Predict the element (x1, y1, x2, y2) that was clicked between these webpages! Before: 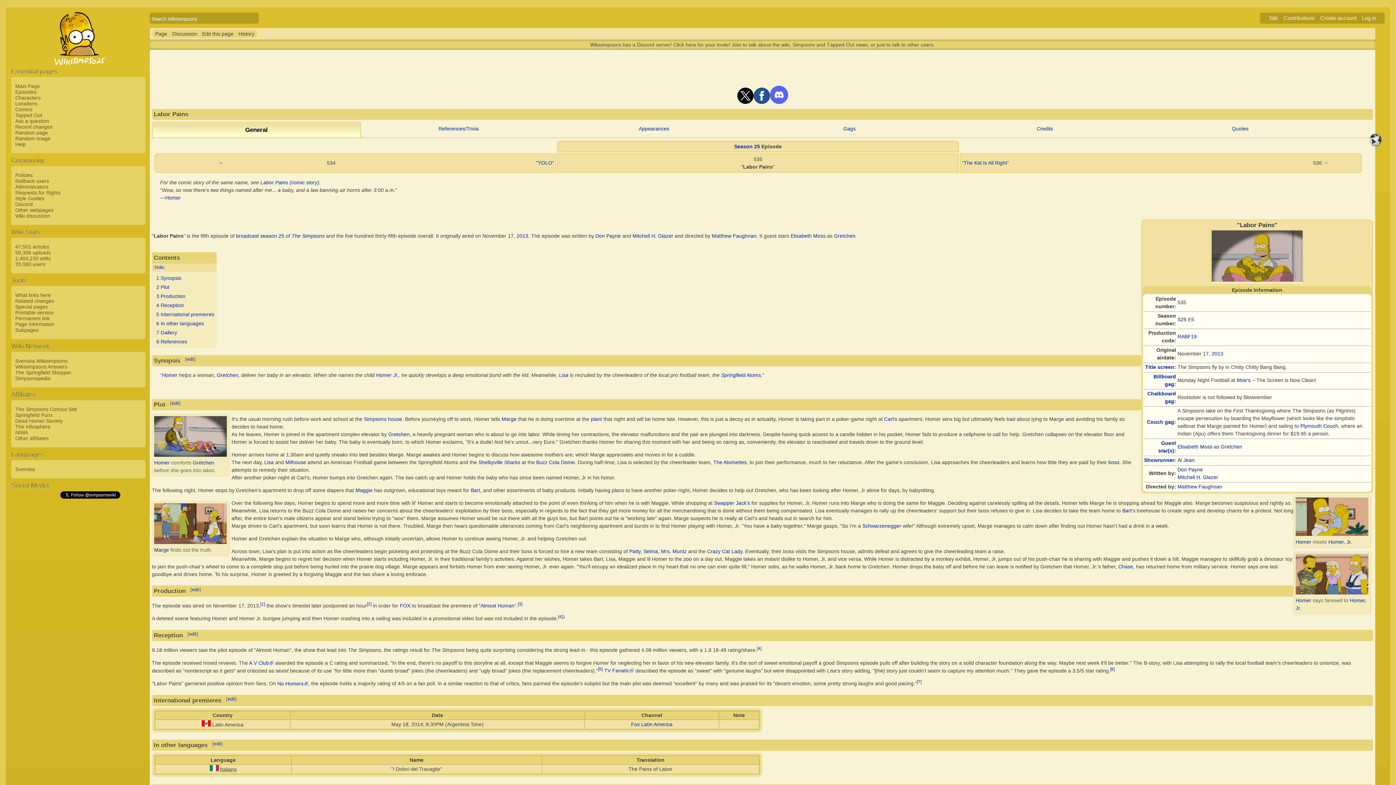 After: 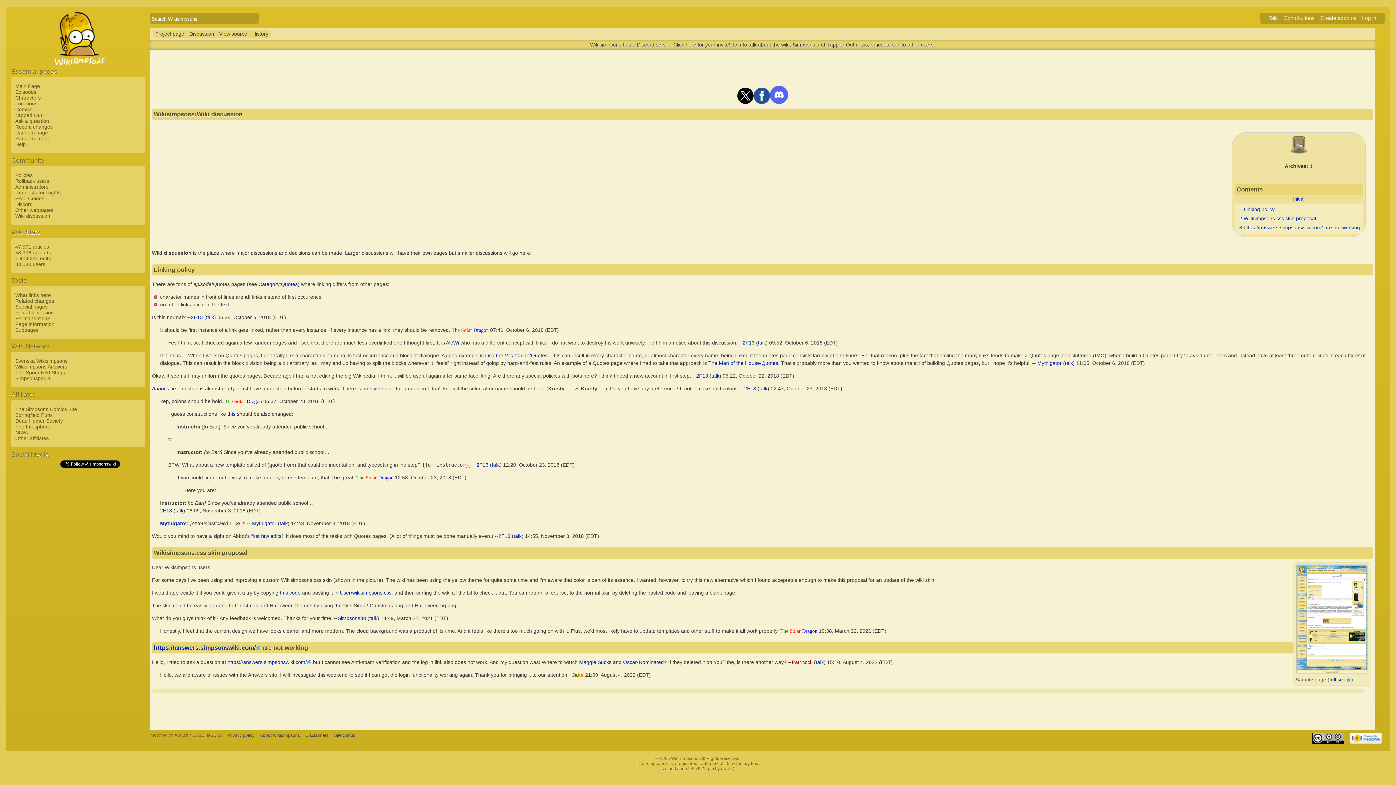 Action: label: Wiki discussion bbox: (13, 213, 50, 218)